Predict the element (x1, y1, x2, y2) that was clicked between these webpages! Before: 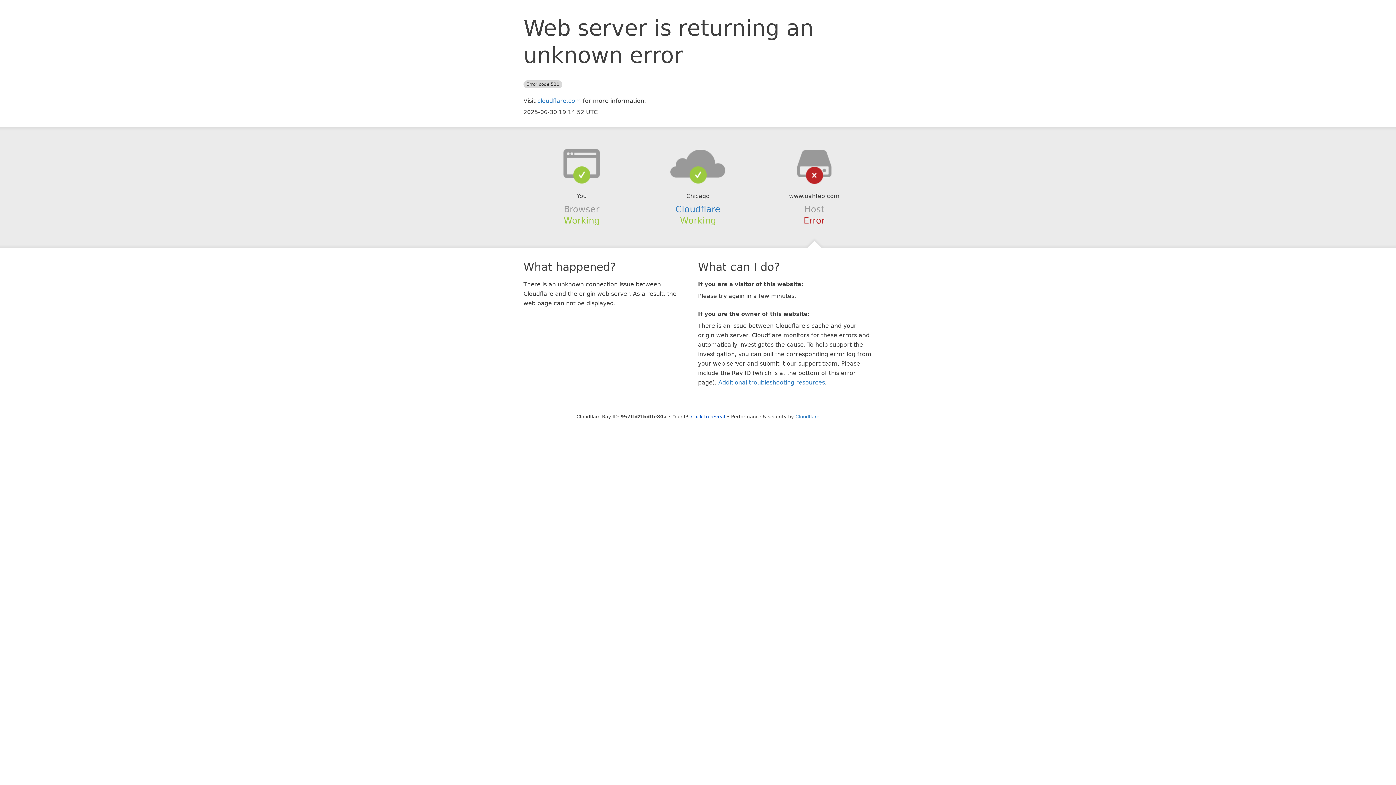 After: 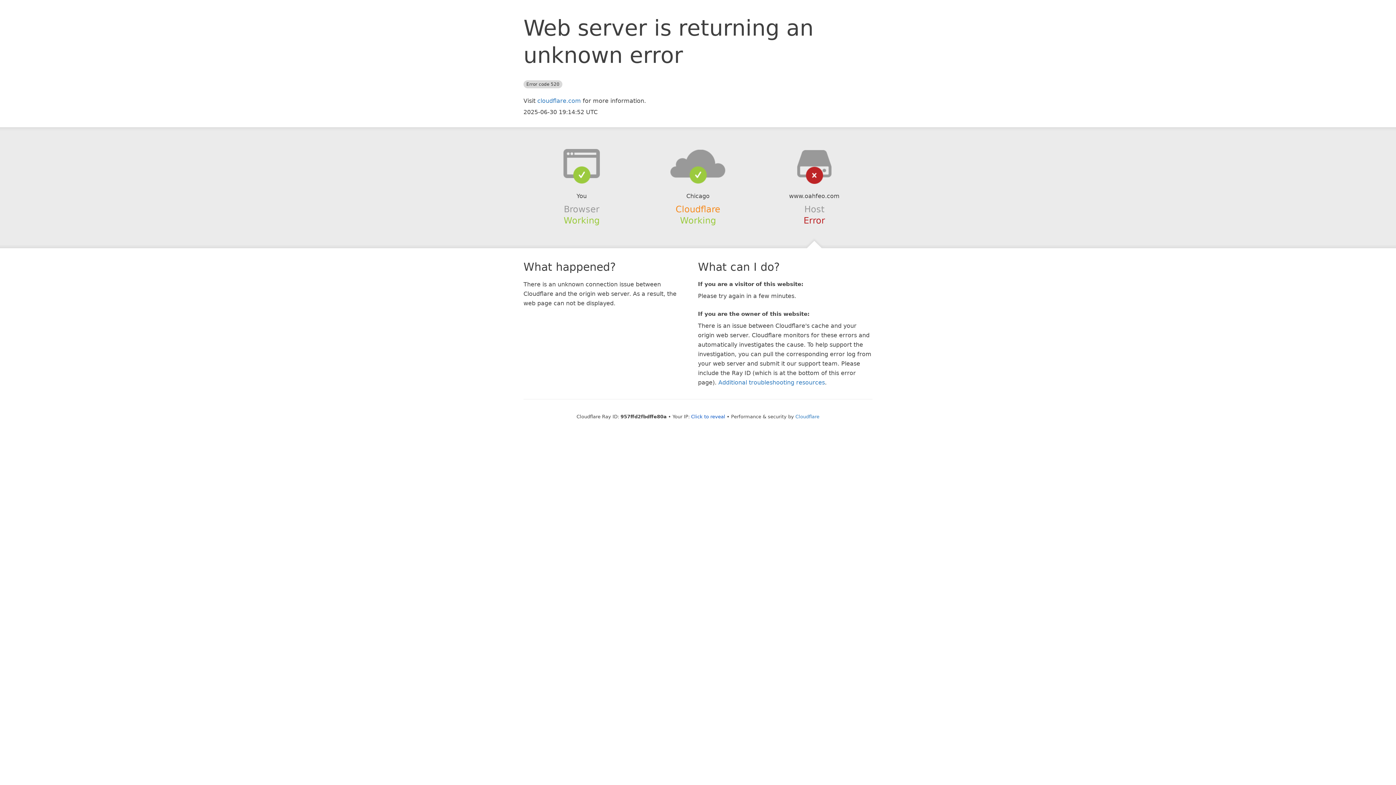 Action: label: Cloudflare bbox: (675, 204, 720, 214)